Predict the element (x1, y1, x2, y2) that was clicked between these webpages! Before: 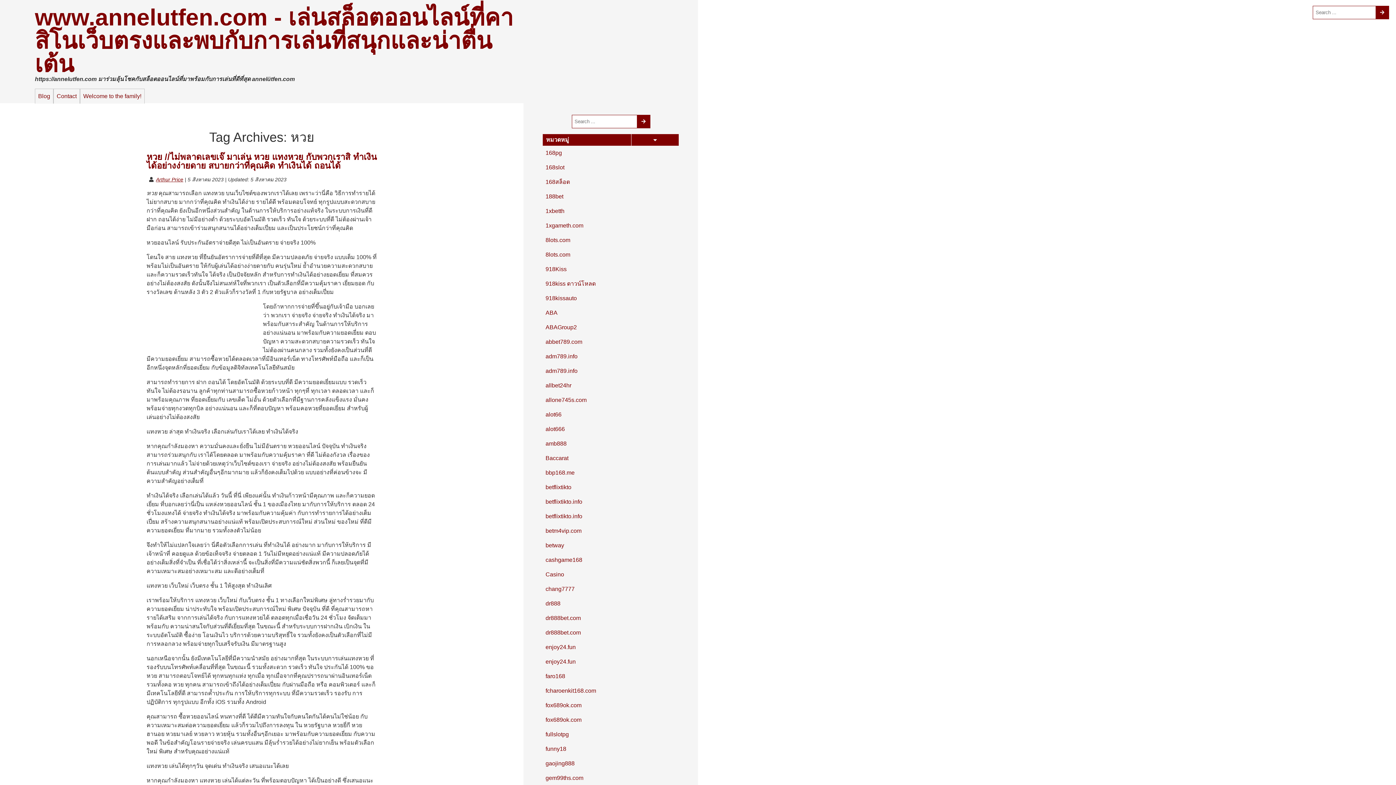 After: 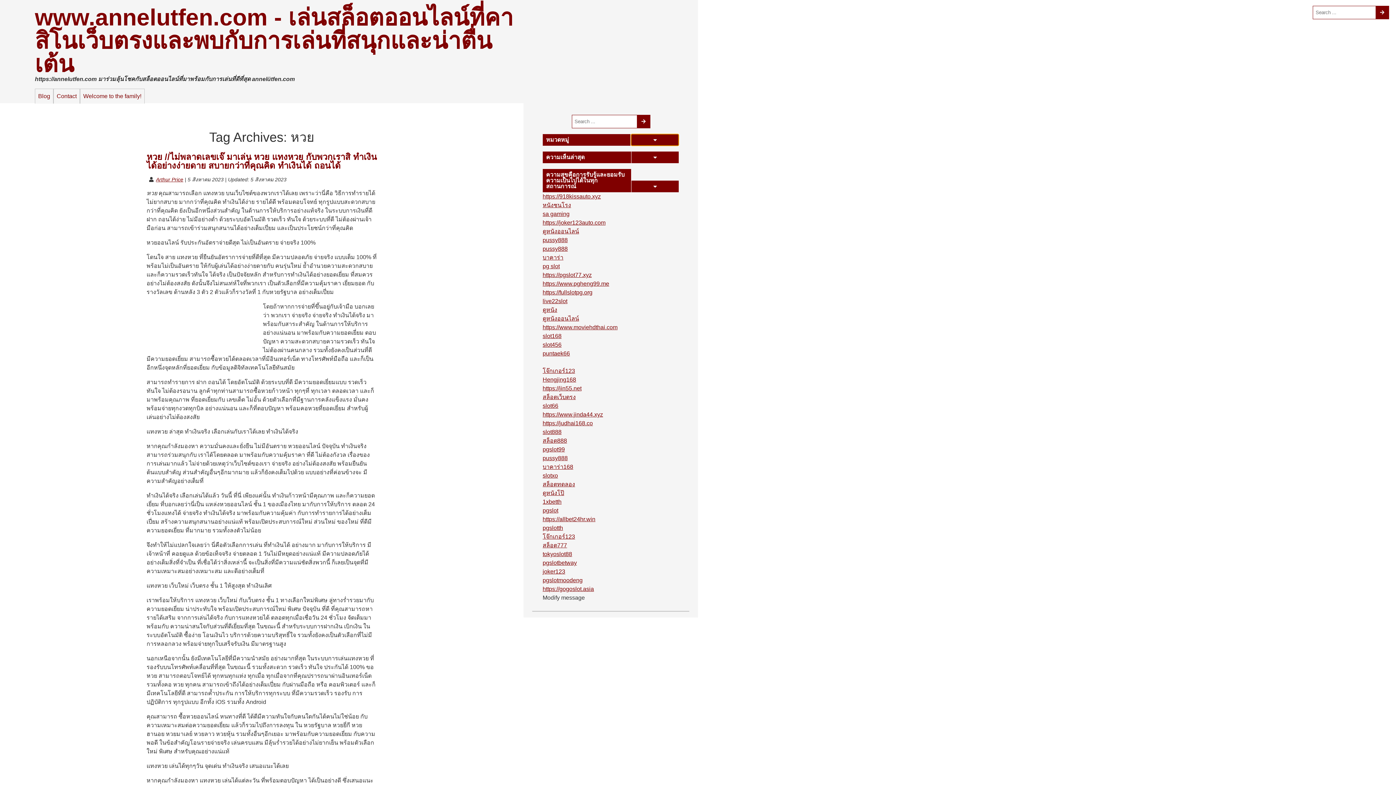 Action: bbox: (631, 134, 678, 145)